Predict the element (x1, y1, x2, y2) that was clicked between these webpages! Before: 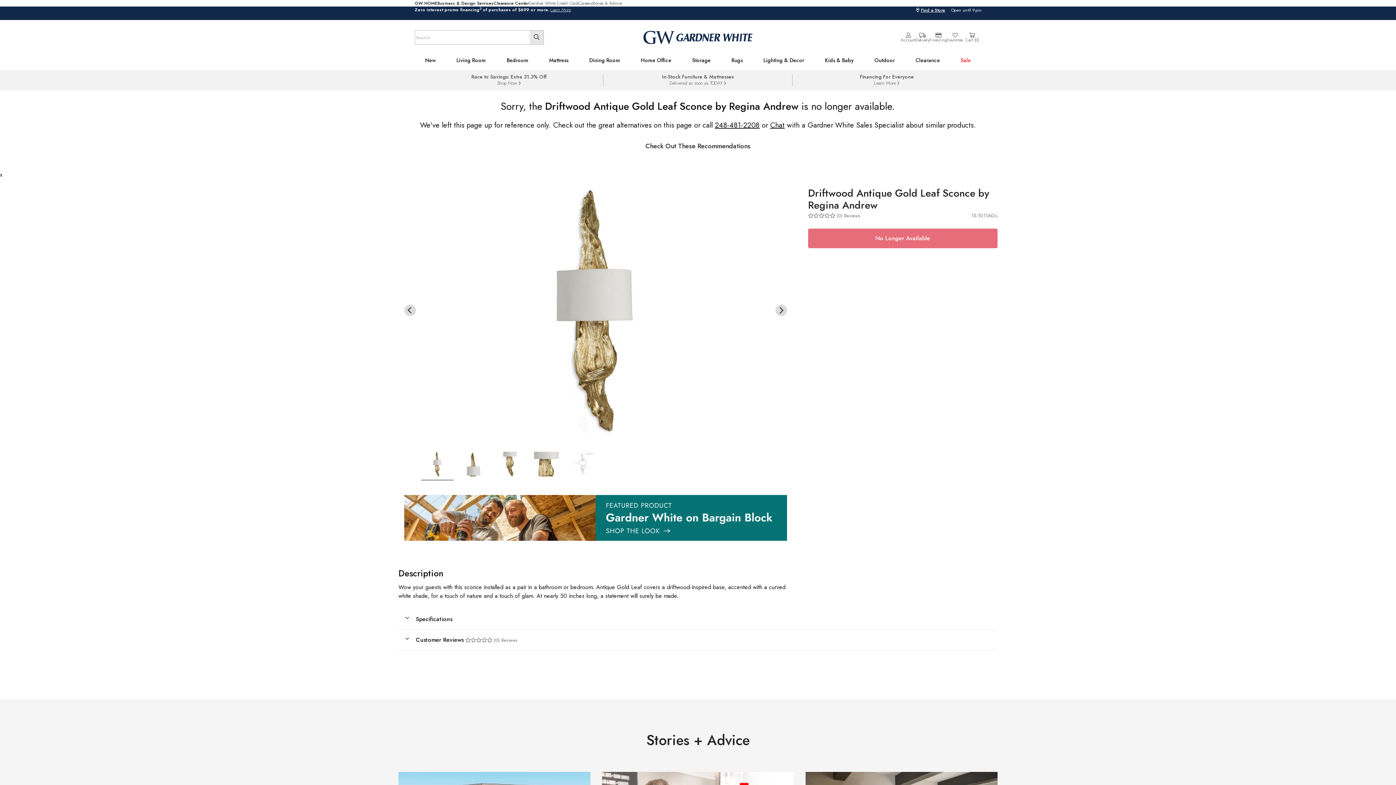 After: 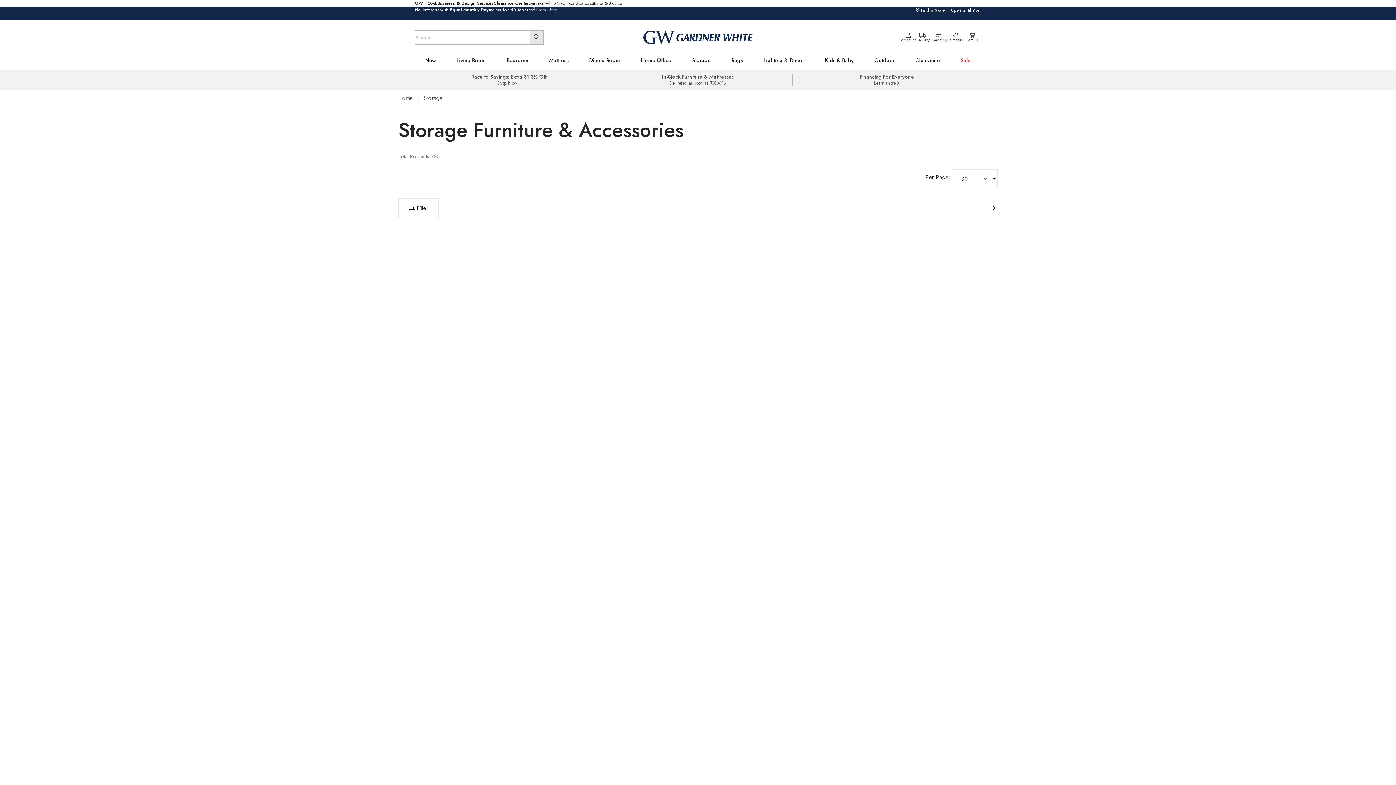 Action: bbox: (681, 50, 721, 70) label: Storage